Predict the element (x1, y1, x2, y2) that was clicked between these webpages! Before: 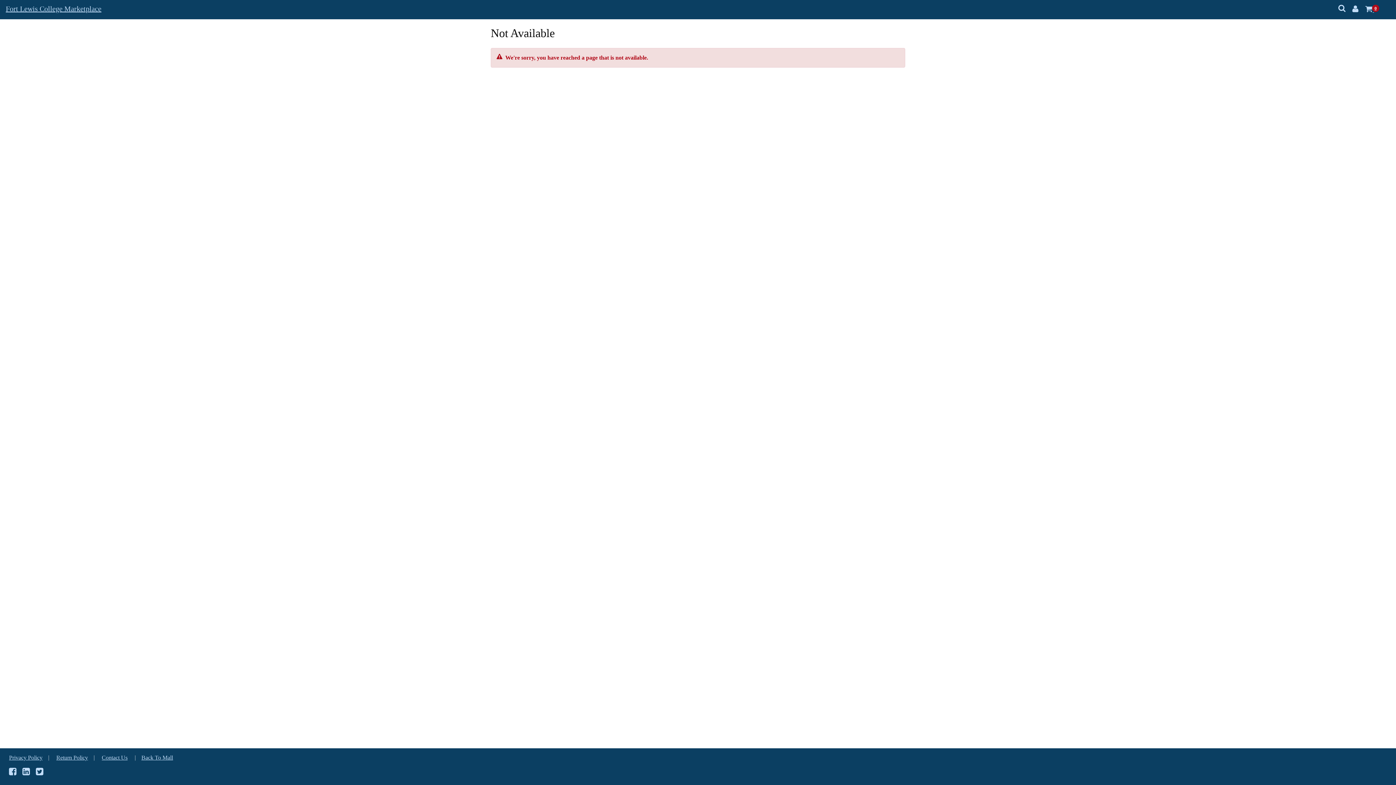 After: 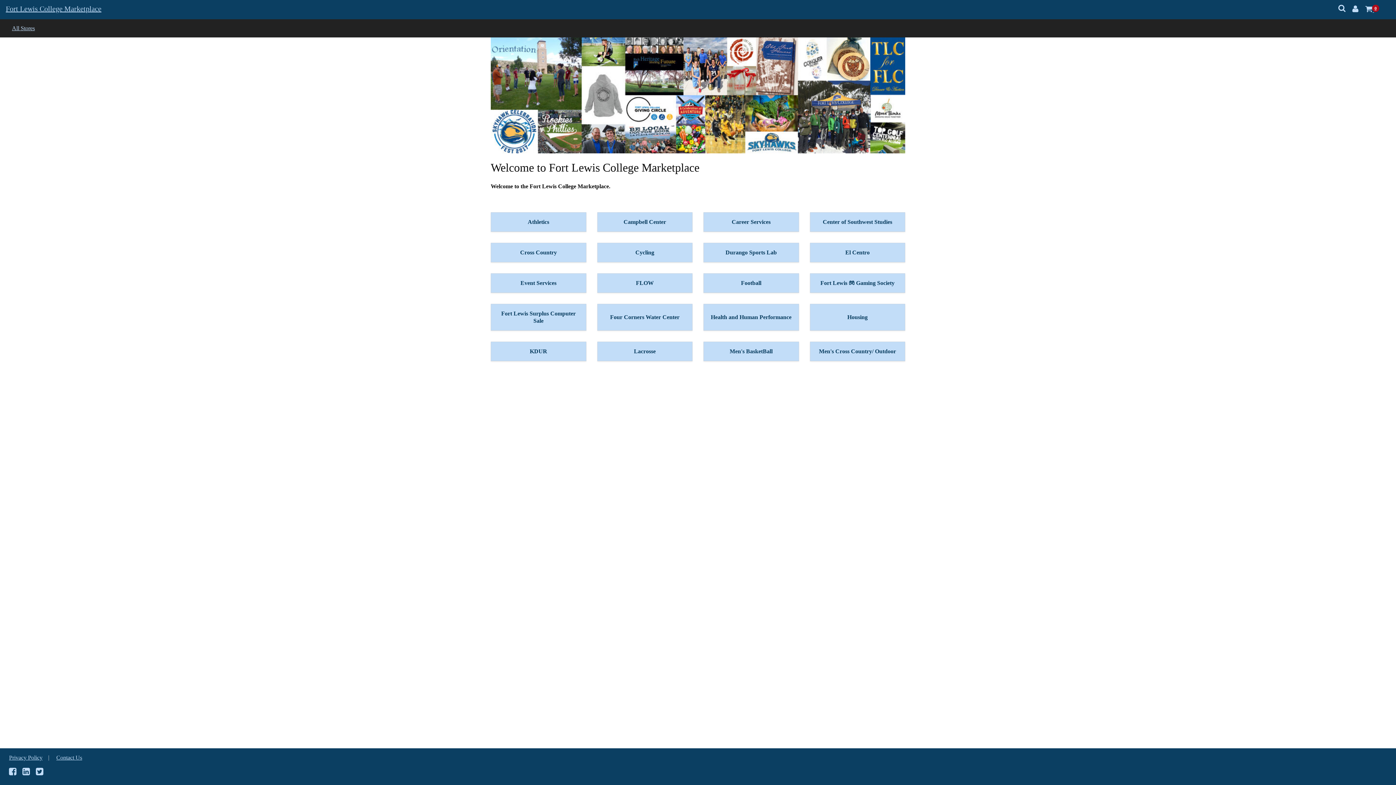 Action: bbox: (5, 2, 101, 15) label: Fort Lewis College Marketplace